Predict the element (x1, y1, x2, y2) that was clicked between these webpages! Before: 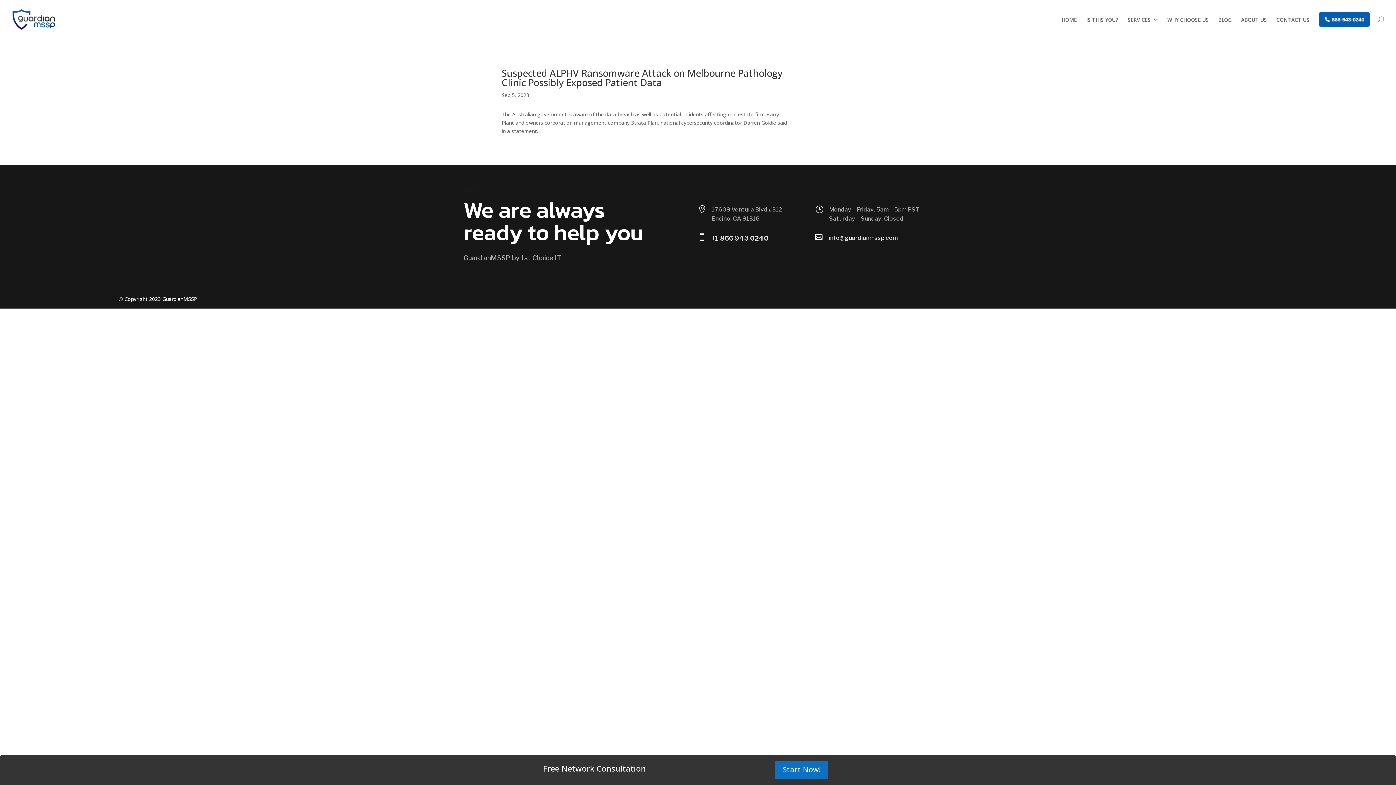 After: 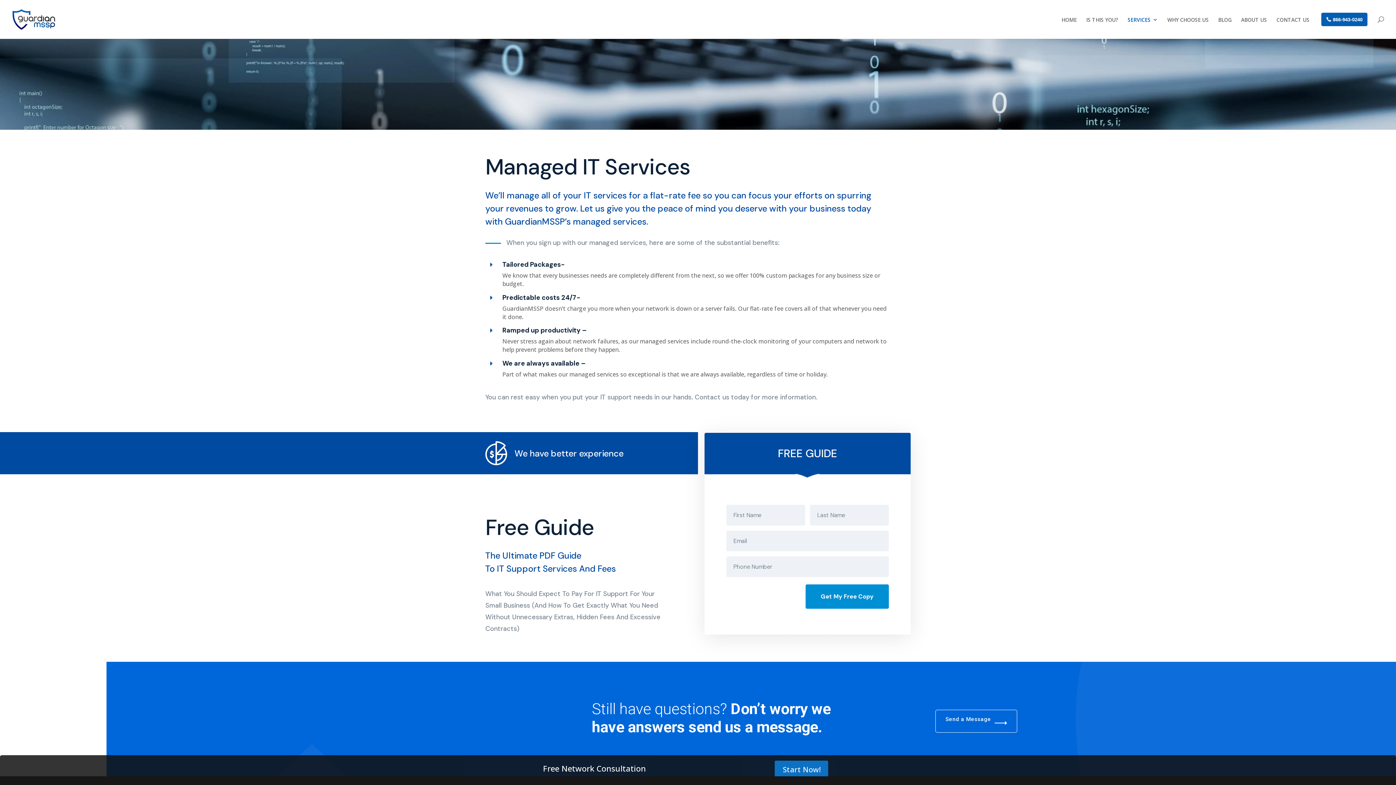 Action: bbox: (1128, 15, 1158, 38) label: SERVICES